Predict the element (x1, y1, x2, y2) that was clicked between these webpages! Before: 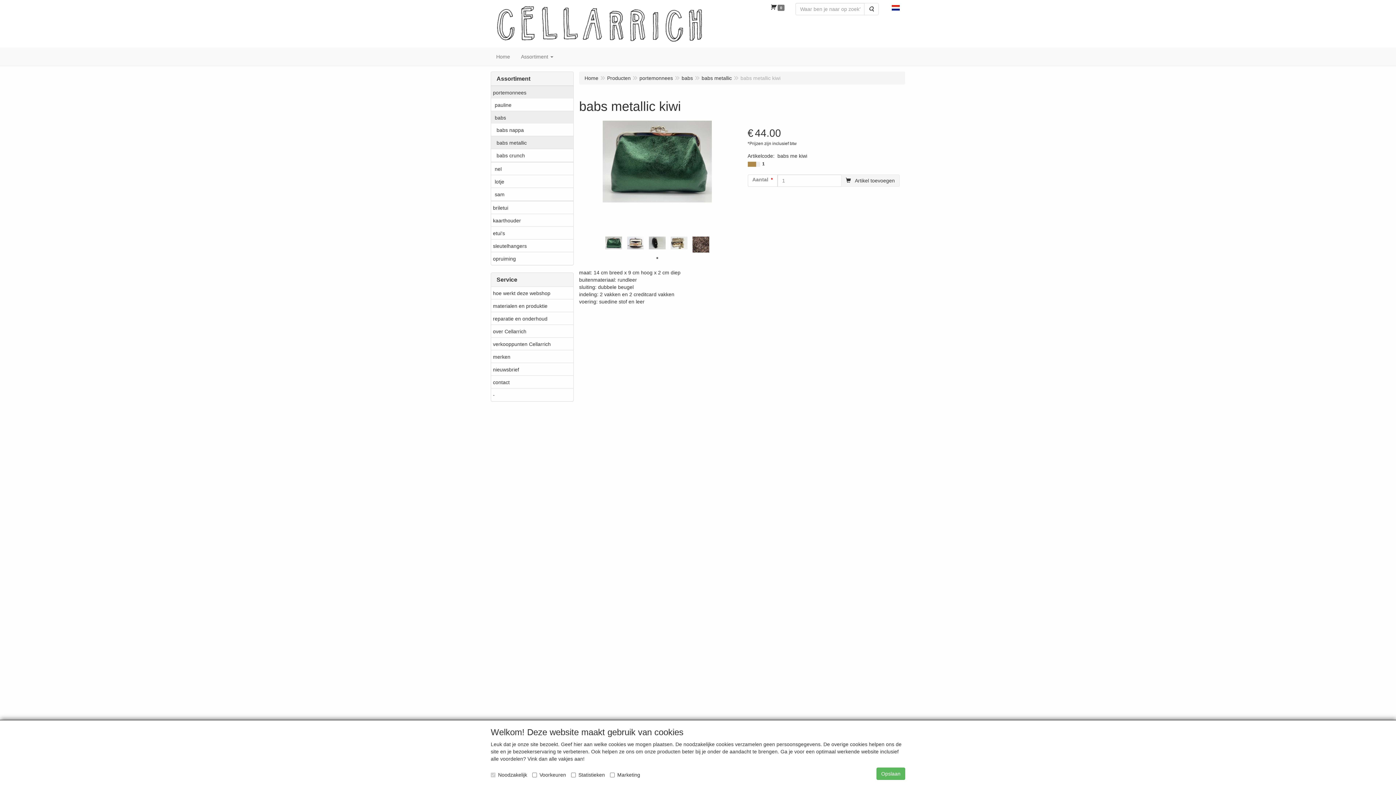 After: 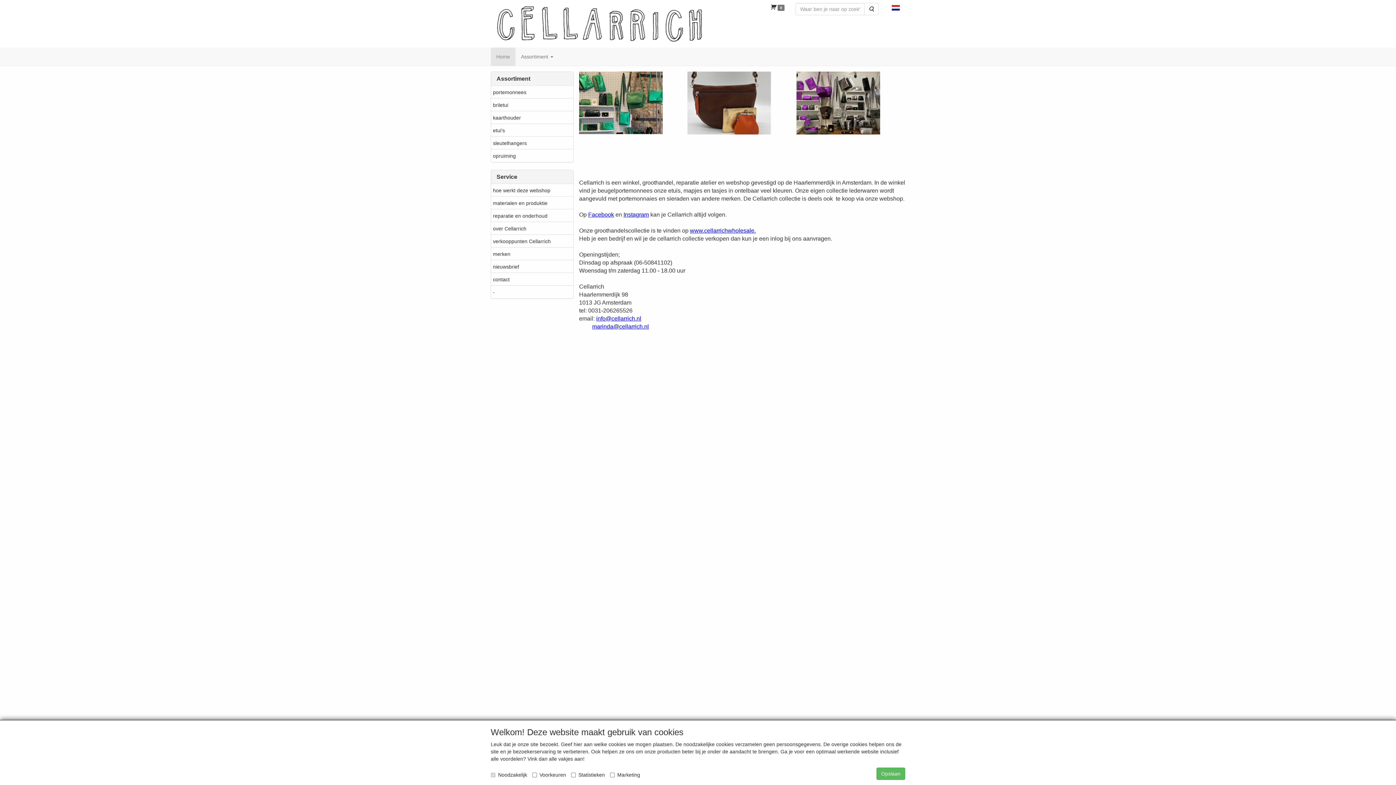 Action: bbox: (496, 20, 703, 26)